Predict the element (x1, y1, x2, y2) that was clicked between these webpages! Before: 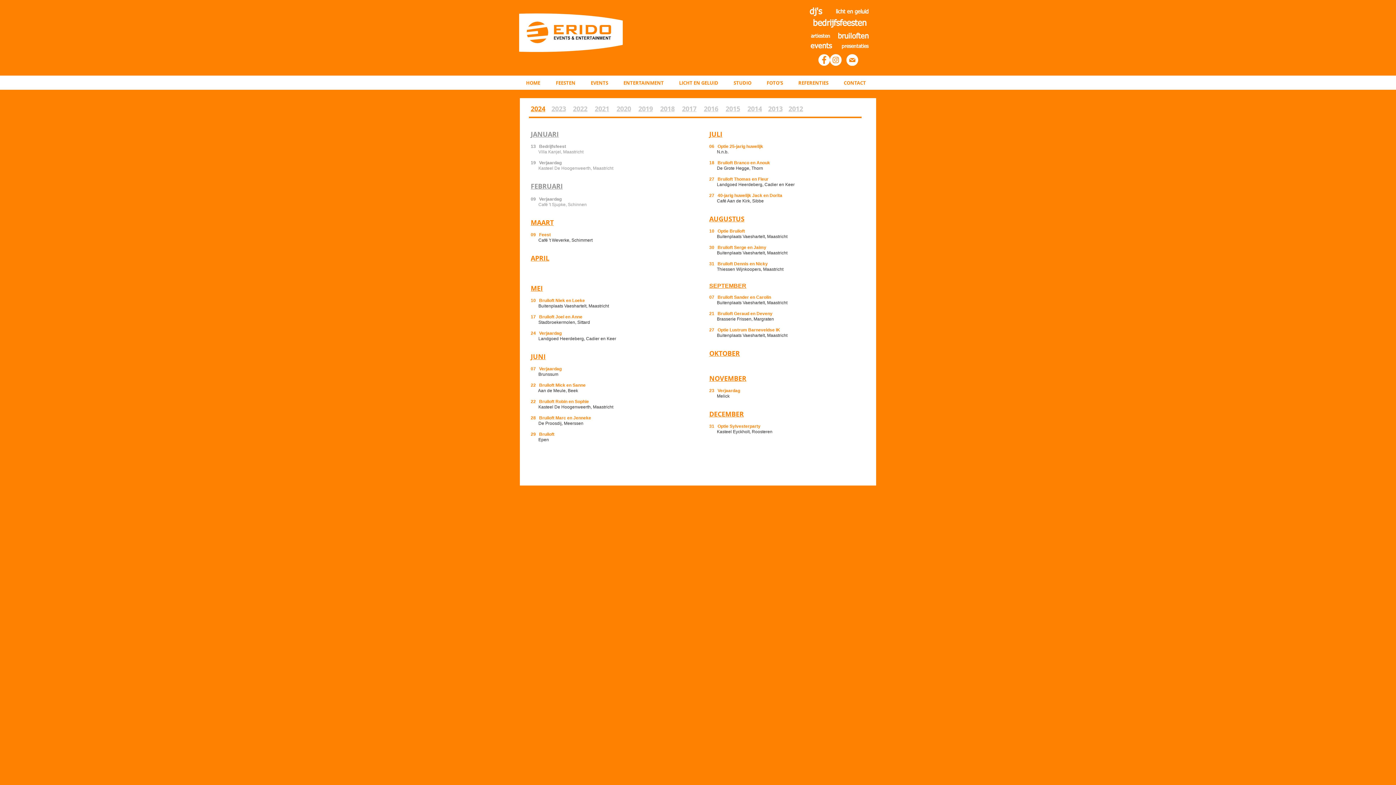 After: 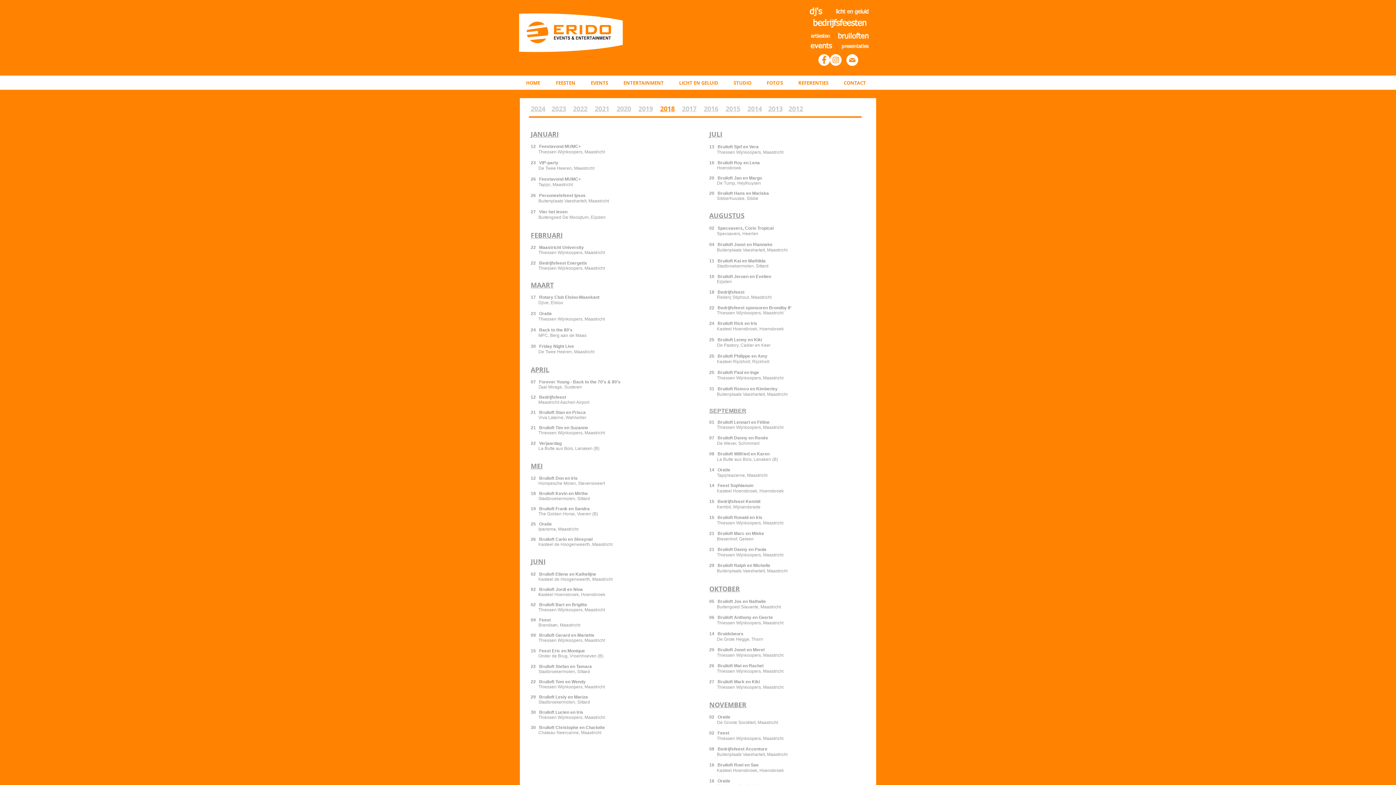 Action: label: 2018 bbox: (660, 104, 674, 113)